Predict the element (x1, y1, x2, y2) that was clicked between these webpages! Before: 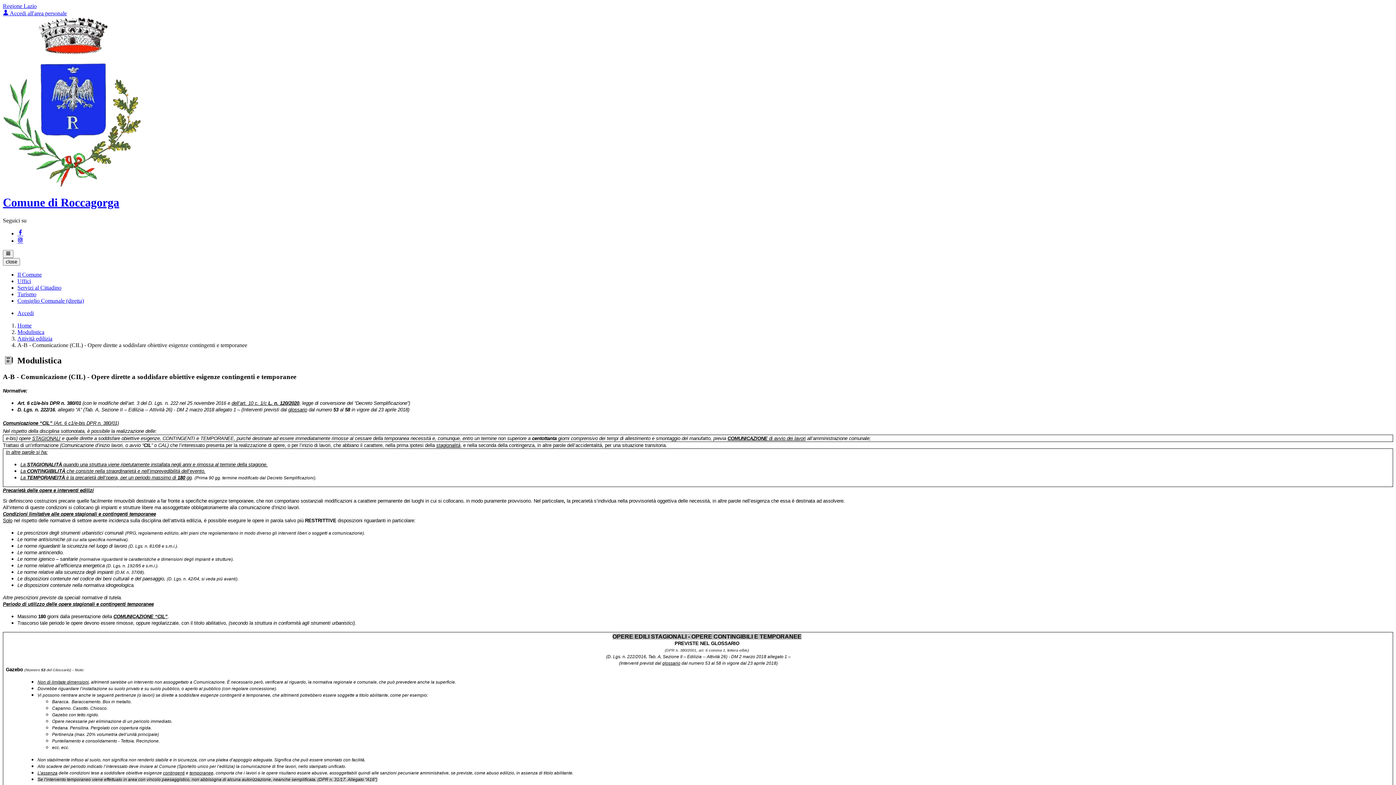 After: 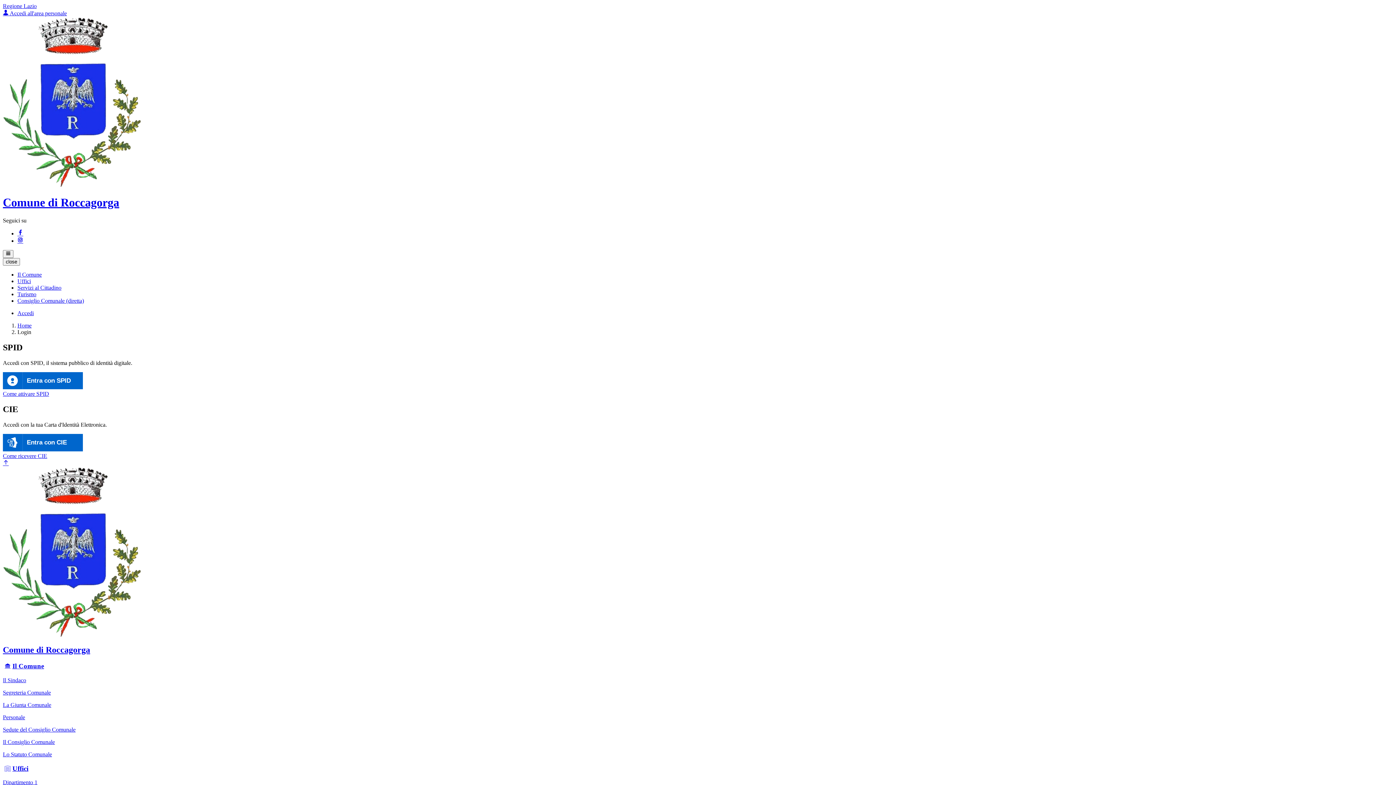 Action: label: Accedi bbox: (17, 310, 33, 316)